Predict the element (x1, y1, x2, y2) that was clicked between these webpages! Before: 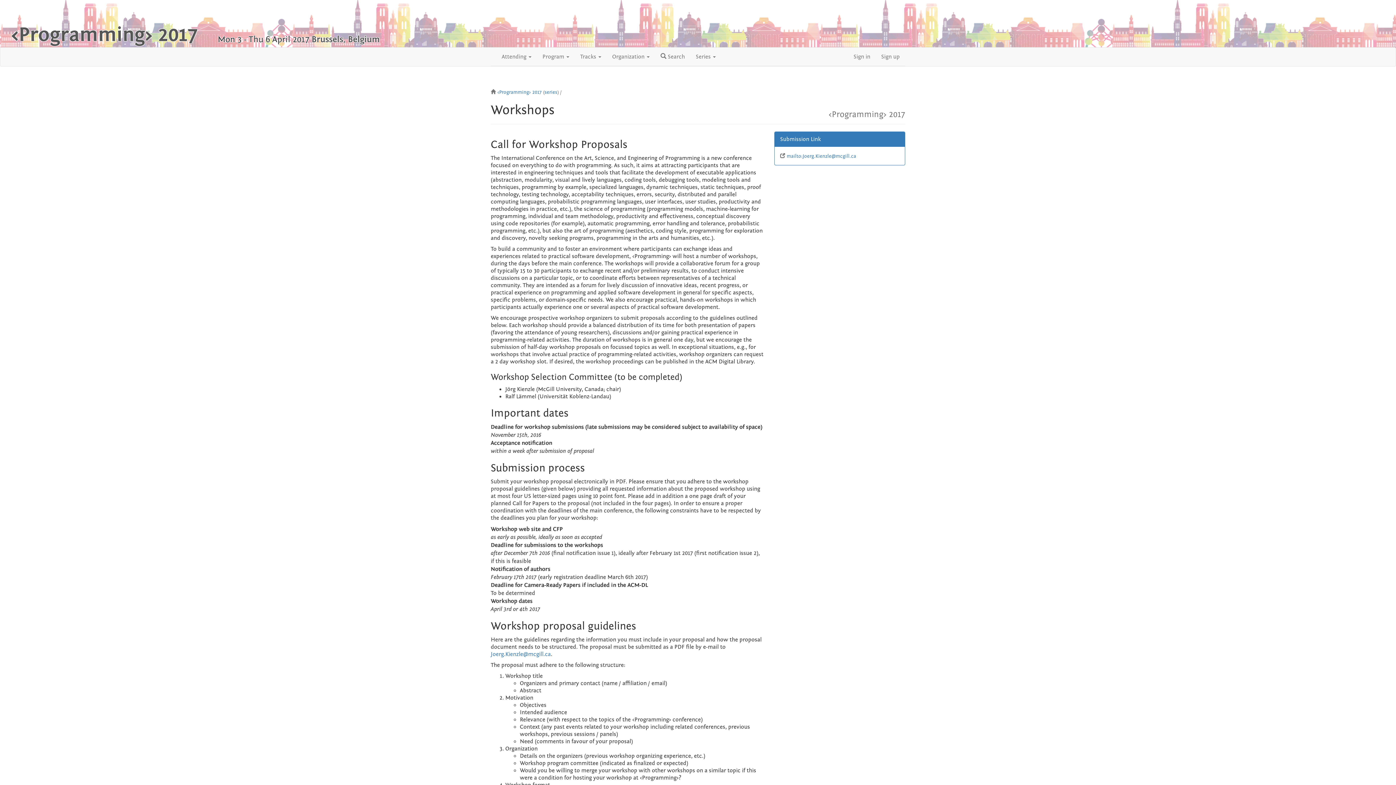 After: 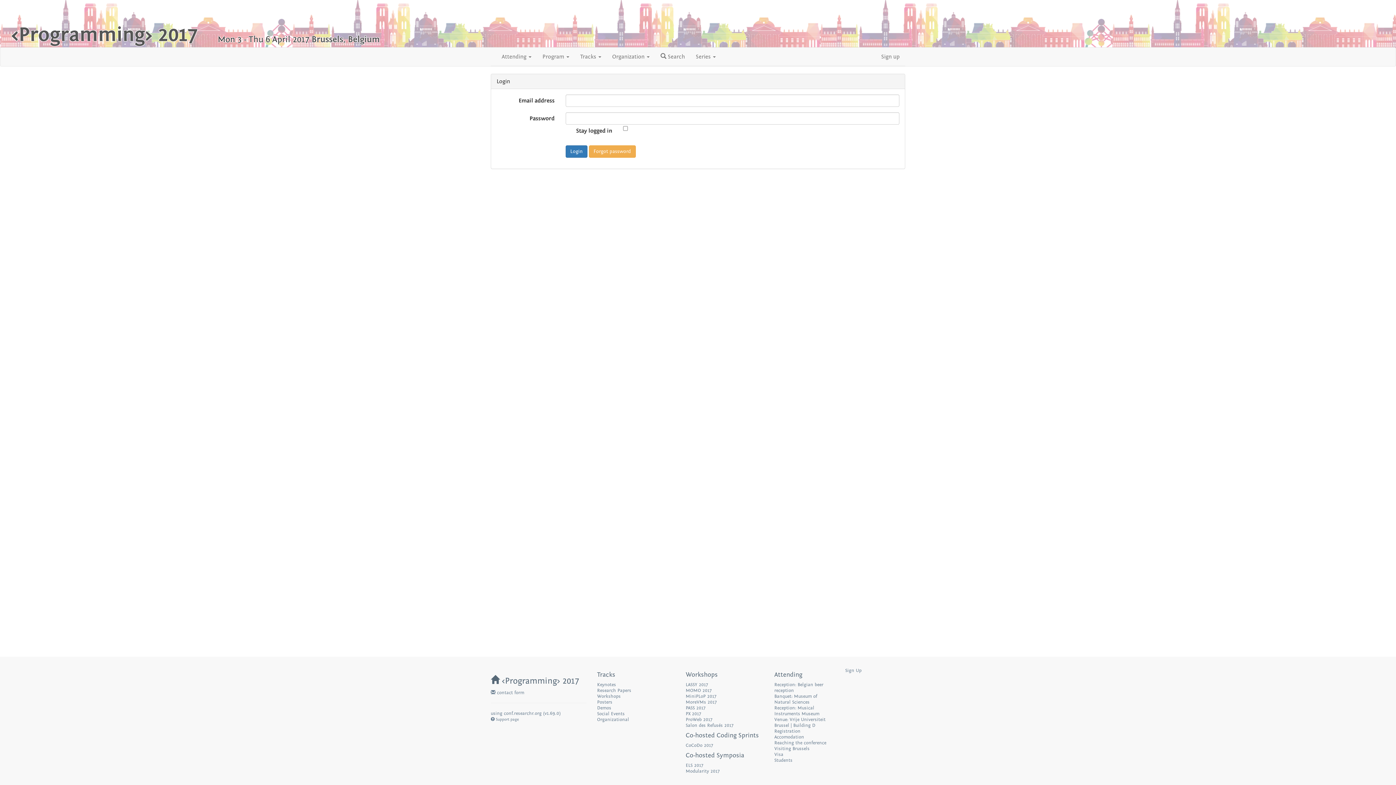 Action: label: Sign in bbox: (848, 47, 876, 65)